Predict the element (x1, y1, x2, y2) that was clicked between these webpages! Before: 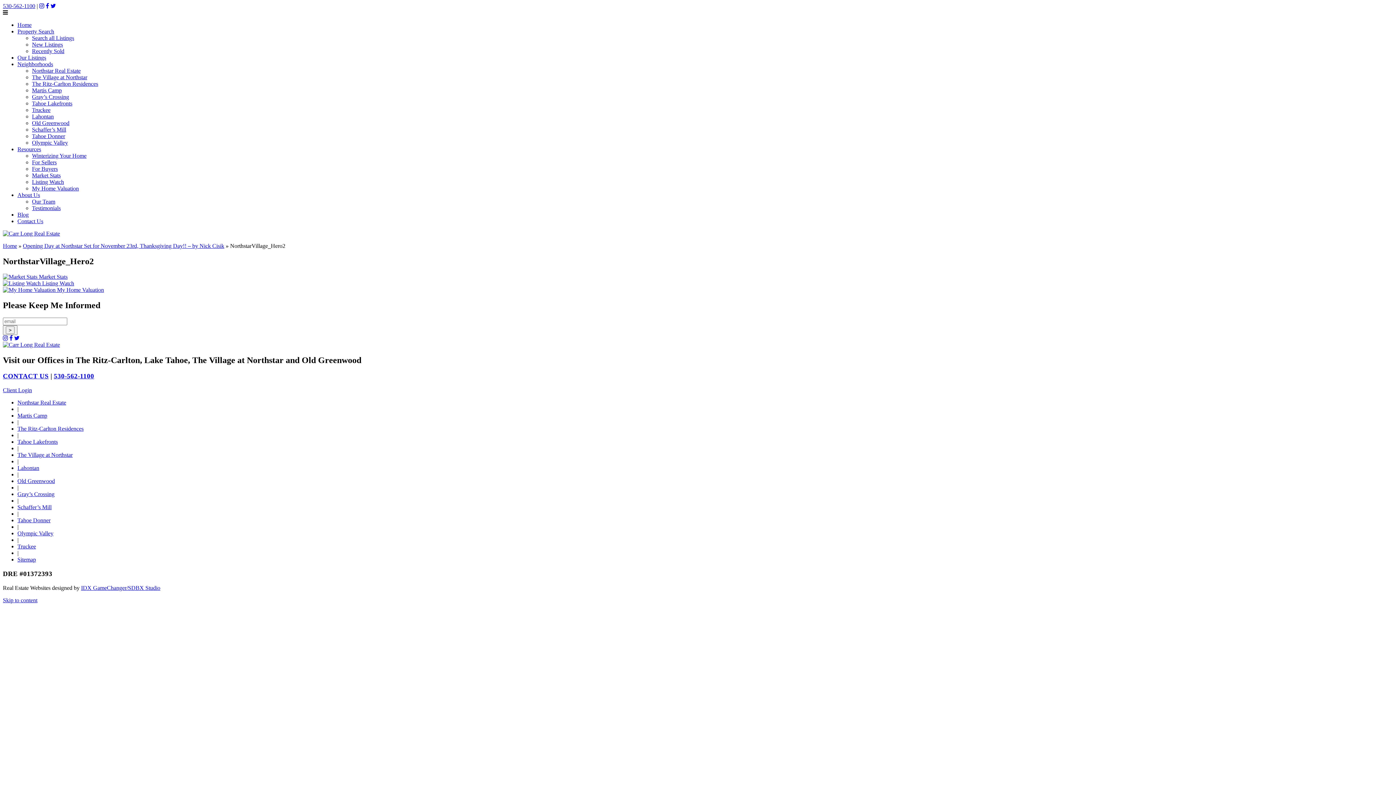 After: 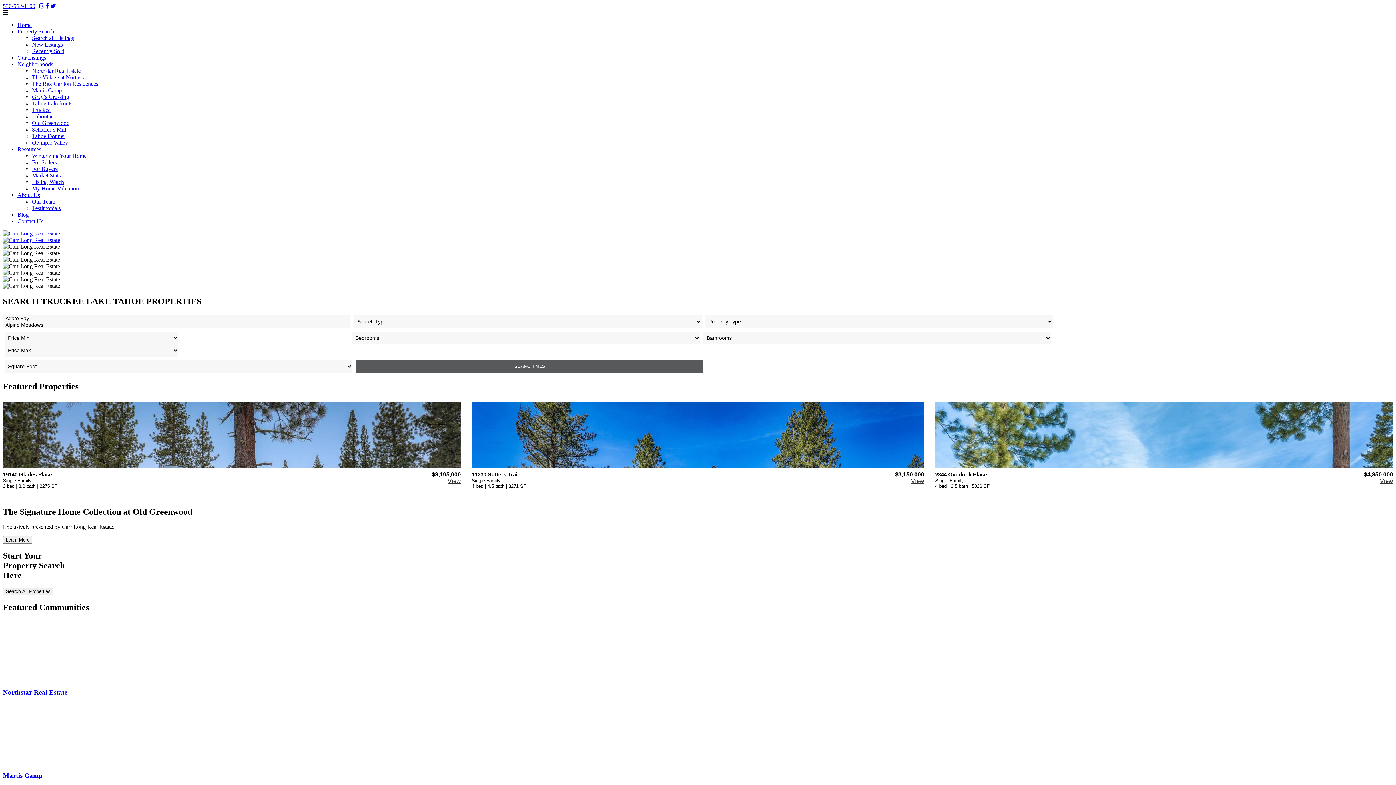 Action: bbox: (2, 242, 17, 249) label: Home